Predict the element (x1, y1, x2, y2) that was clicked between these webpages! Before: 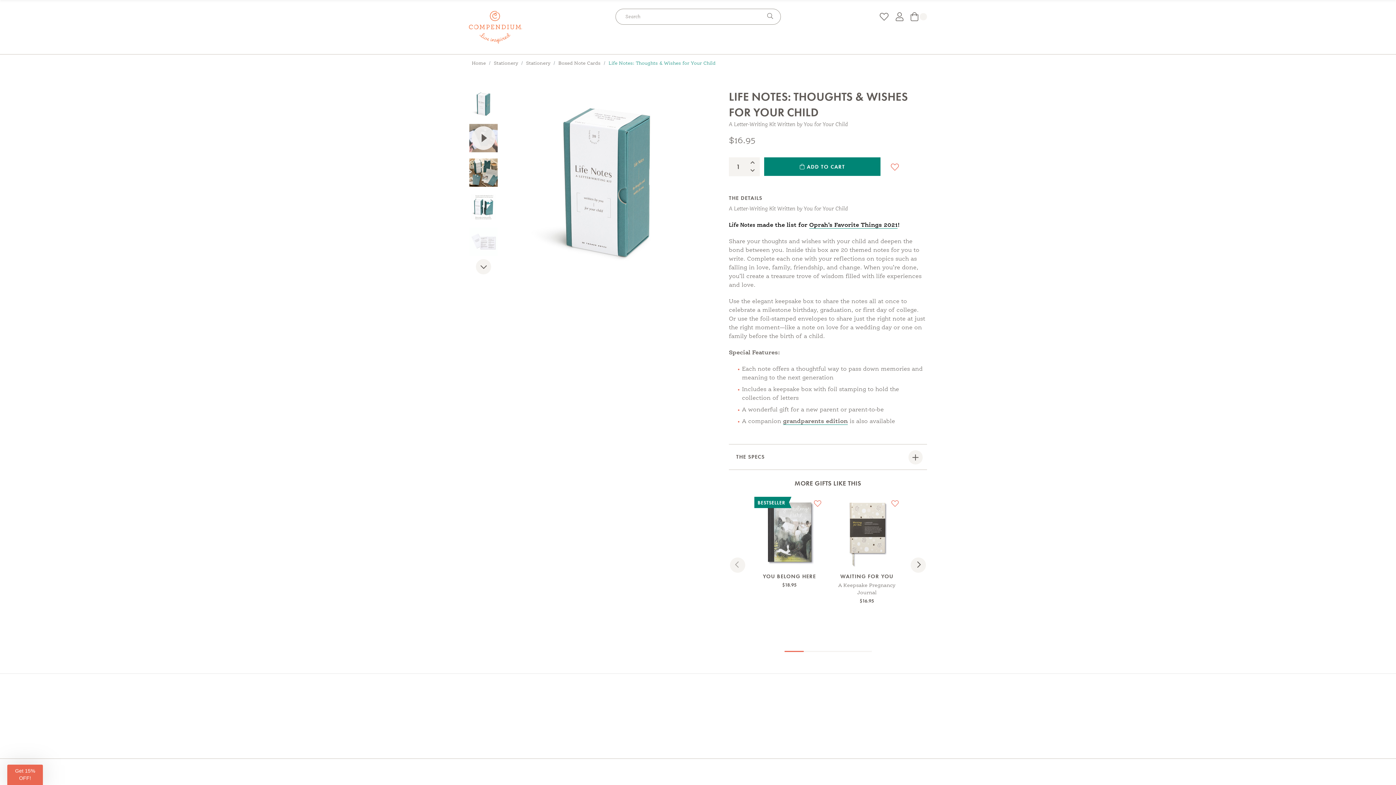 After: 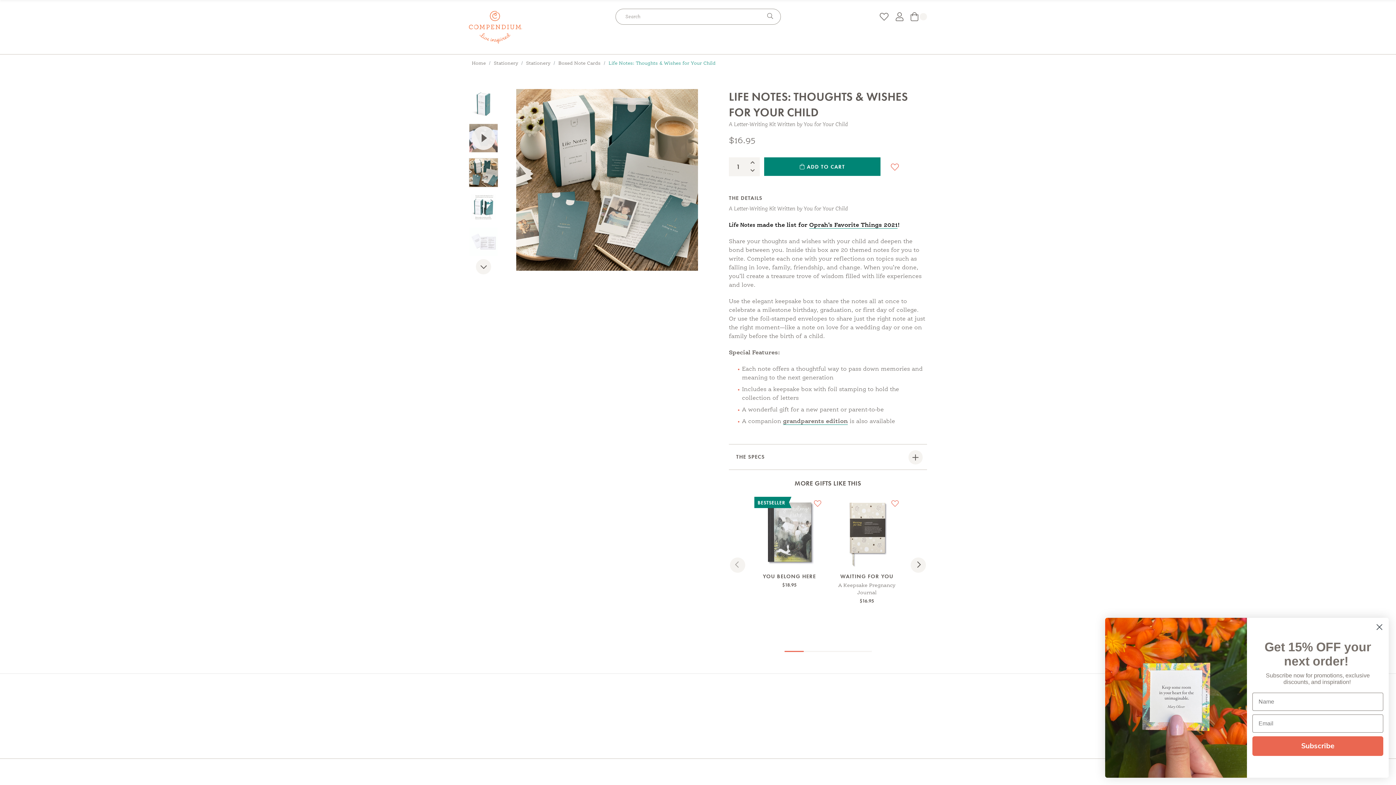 Action: bbox: (469, 158, 498, 187)